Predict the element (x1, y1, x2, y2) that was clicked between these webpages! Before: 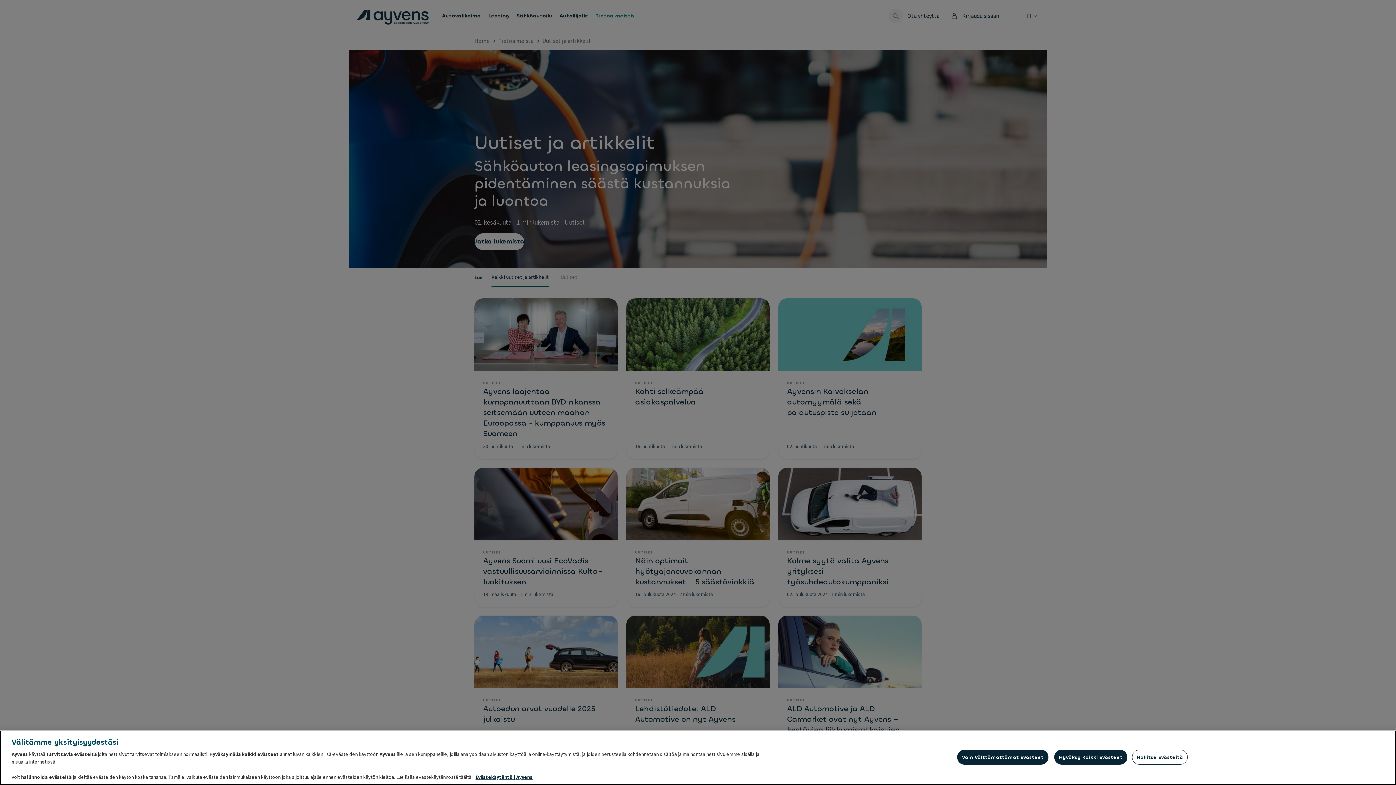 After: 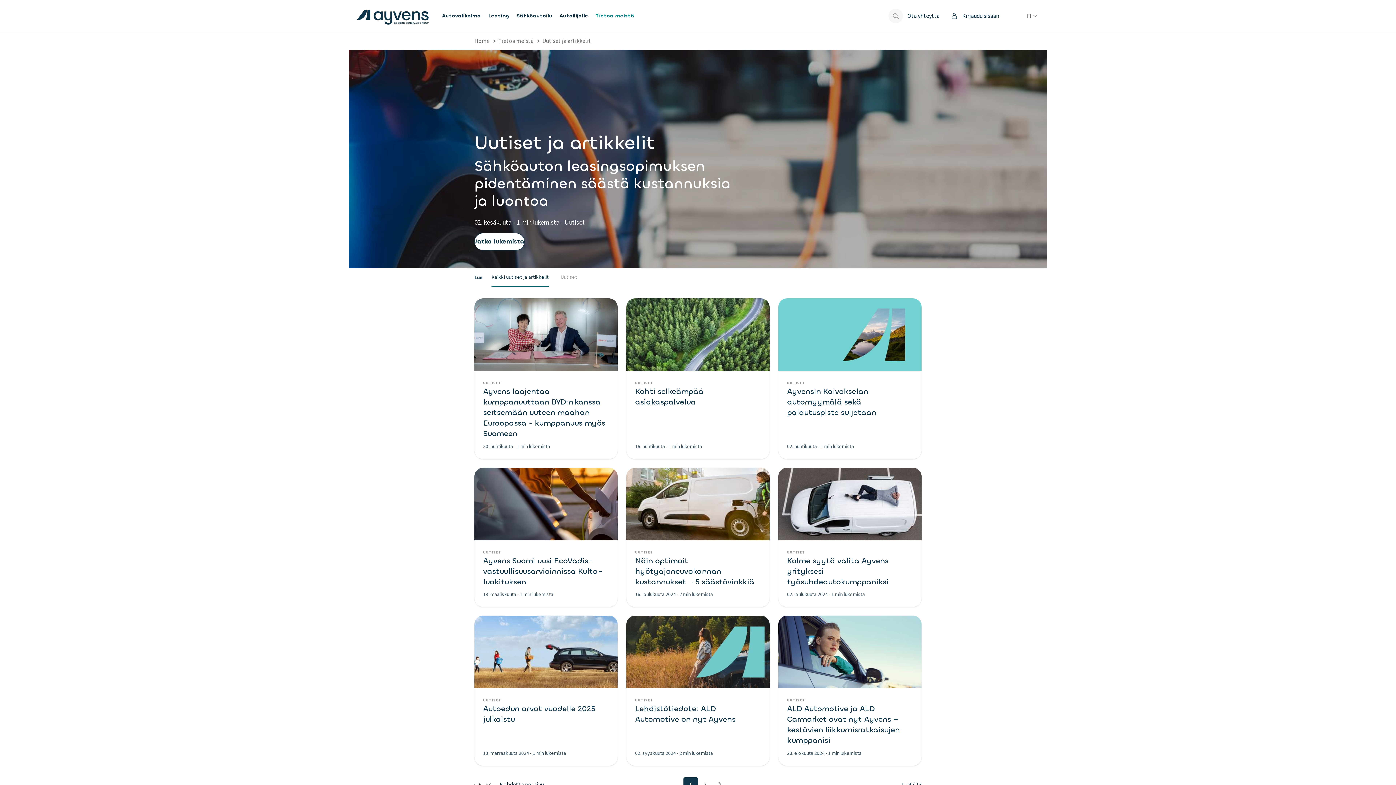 Action: bbox: (1054, 750, 1127, 765) label: Hyväksy Kaikki Evästeet